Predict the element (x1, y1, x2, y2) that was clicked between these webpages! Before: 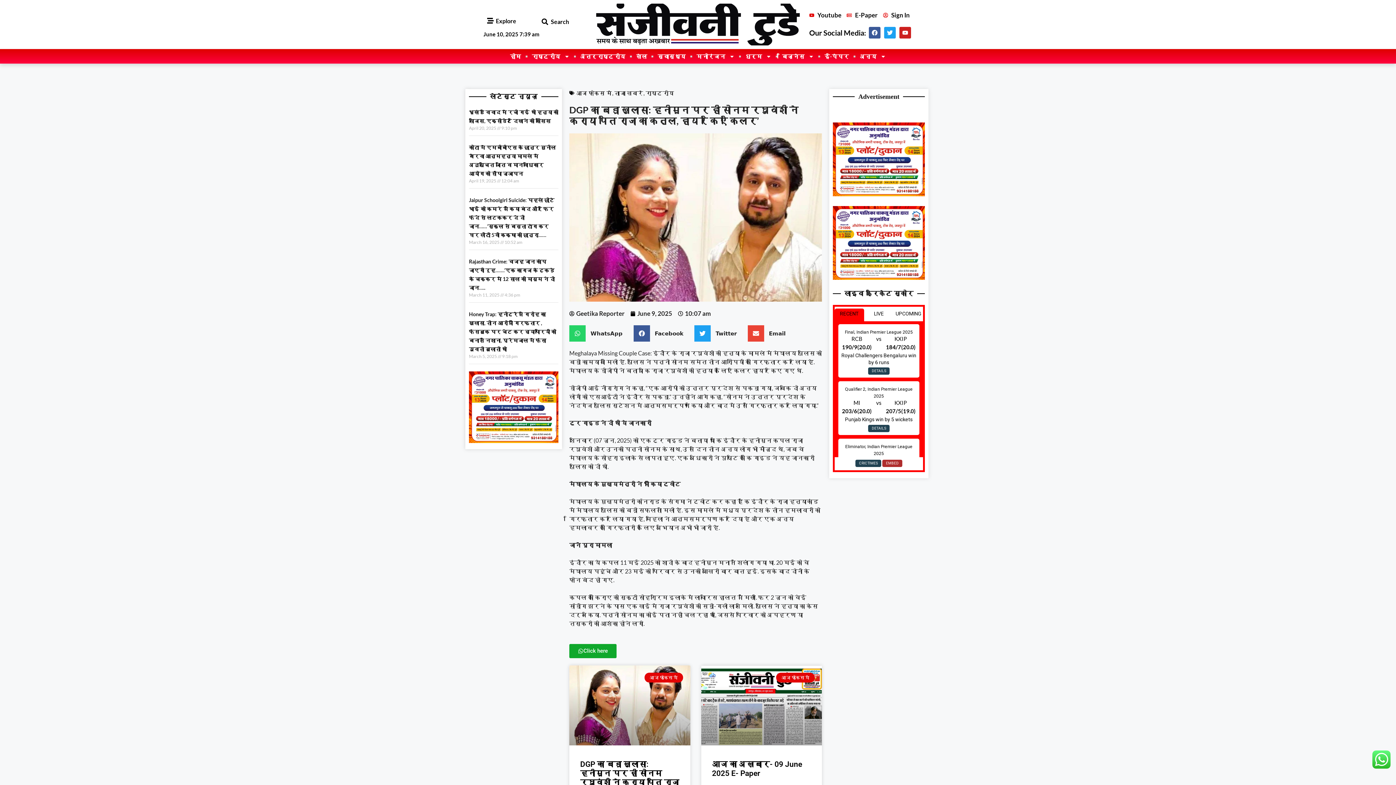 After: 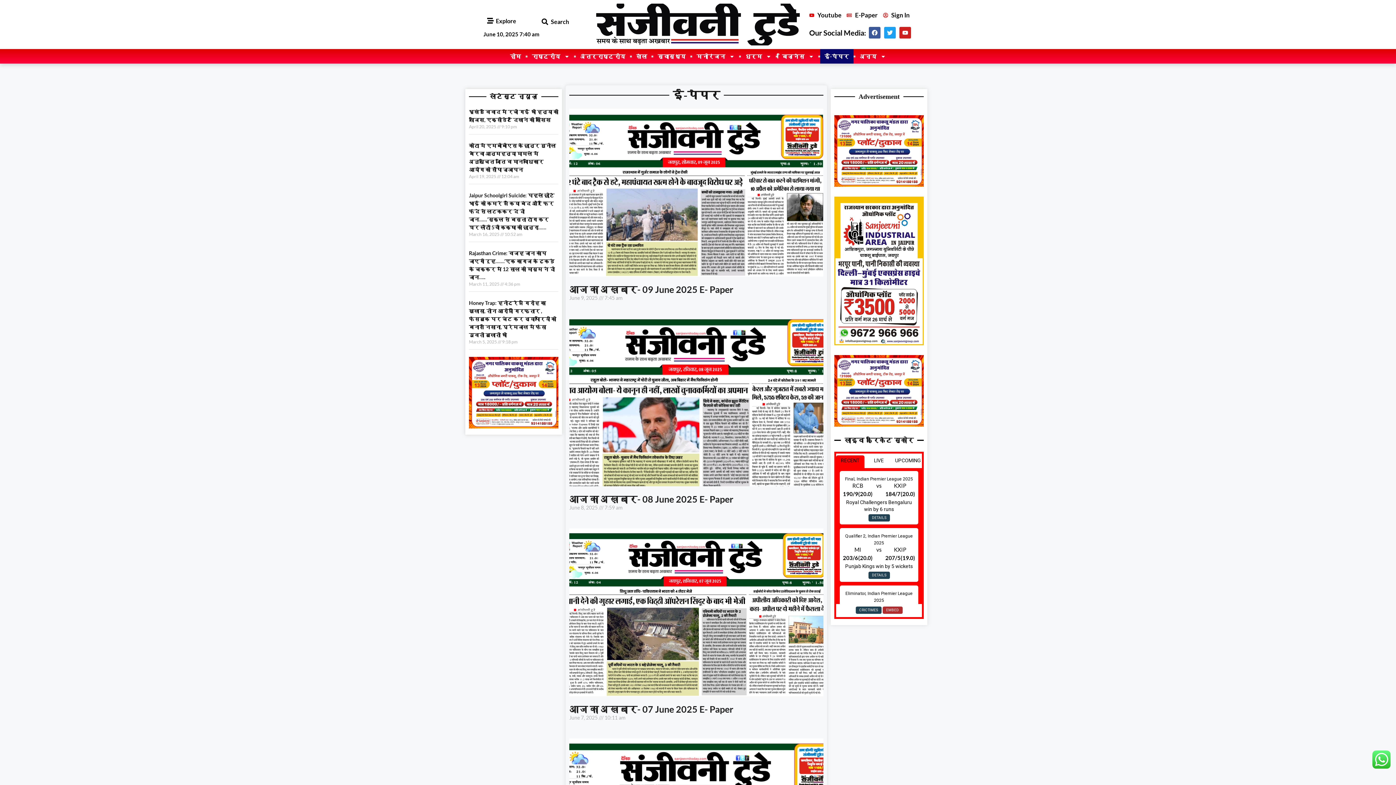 Action: bbox: (820, 49, 853, 63) label: ई-पेपर